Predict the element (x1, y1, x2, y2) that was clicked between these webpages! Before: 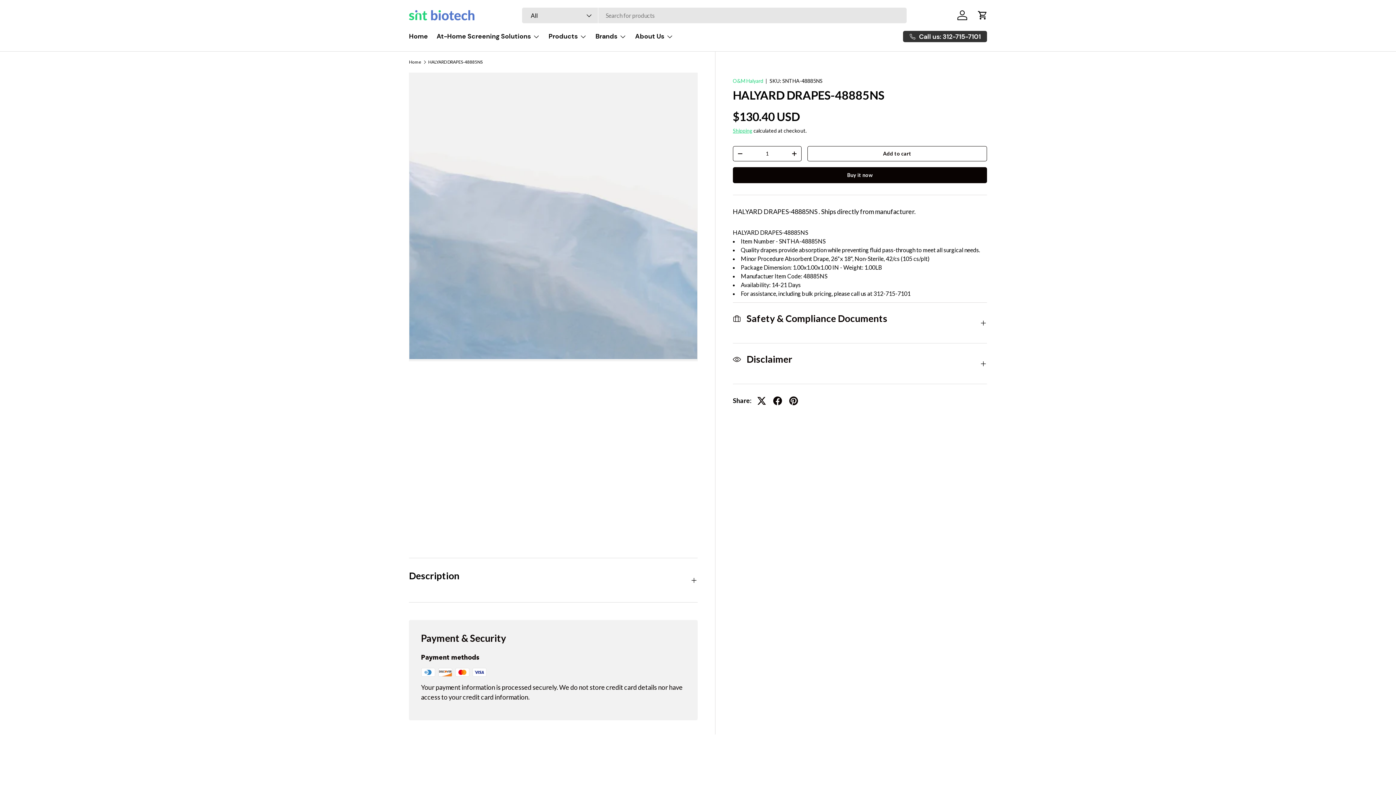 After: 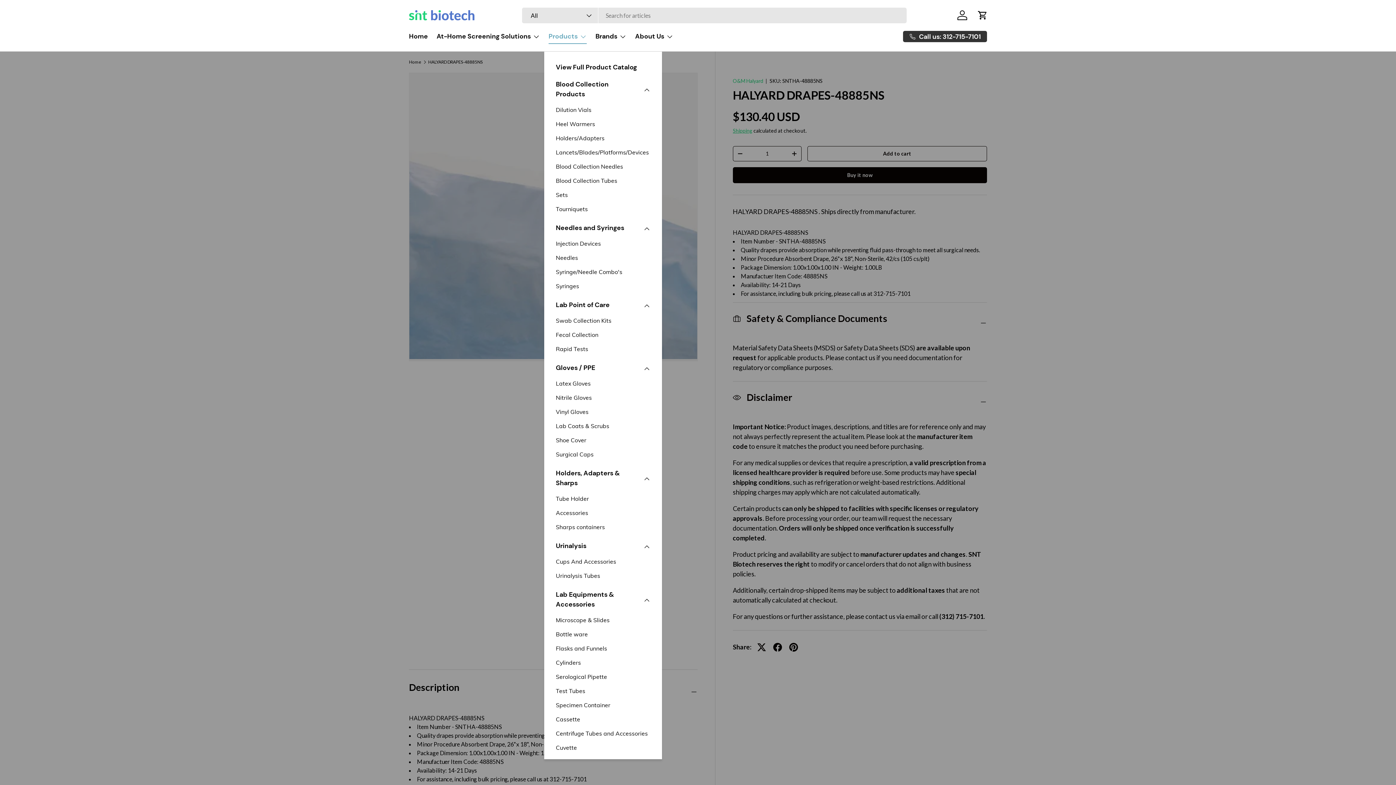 Action: label: Products bbox: (548, 29, 586, 44)